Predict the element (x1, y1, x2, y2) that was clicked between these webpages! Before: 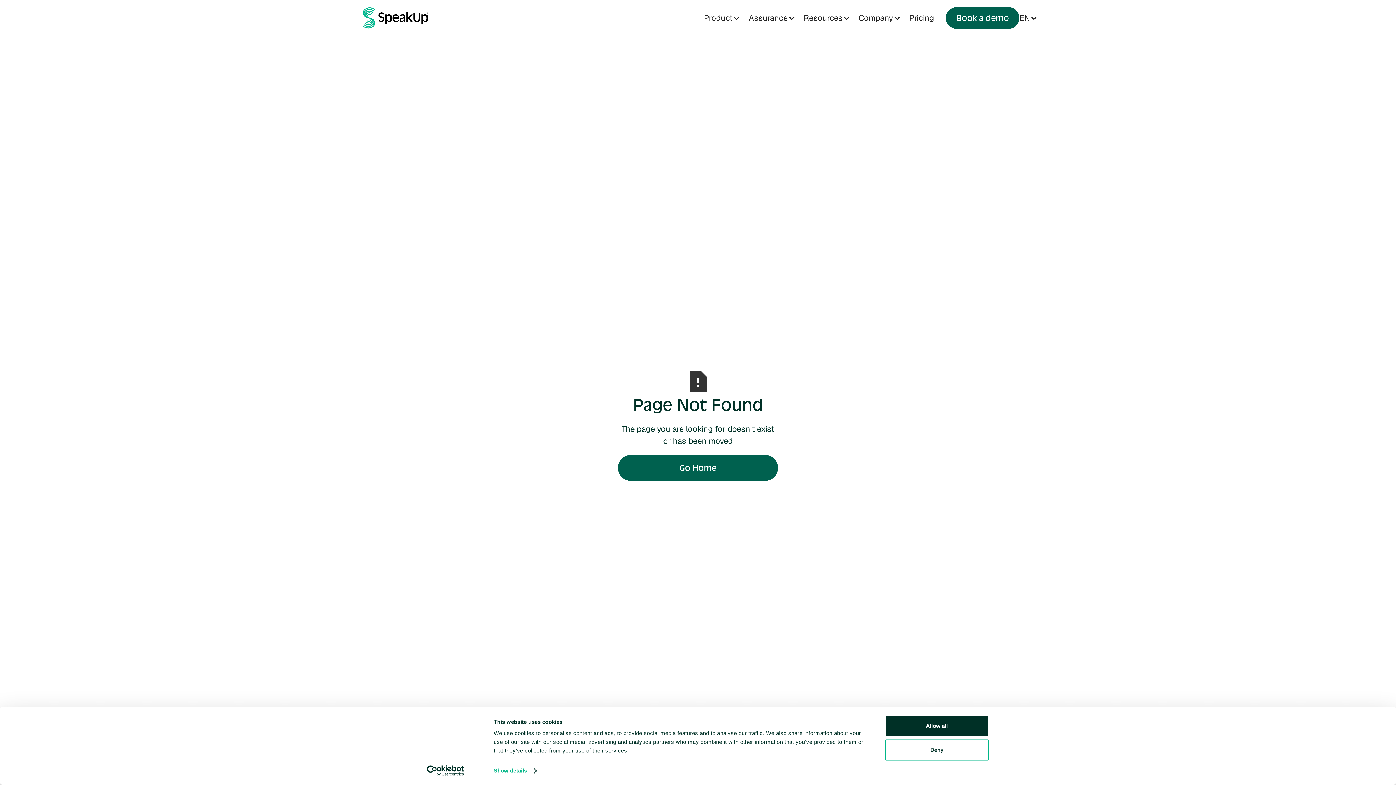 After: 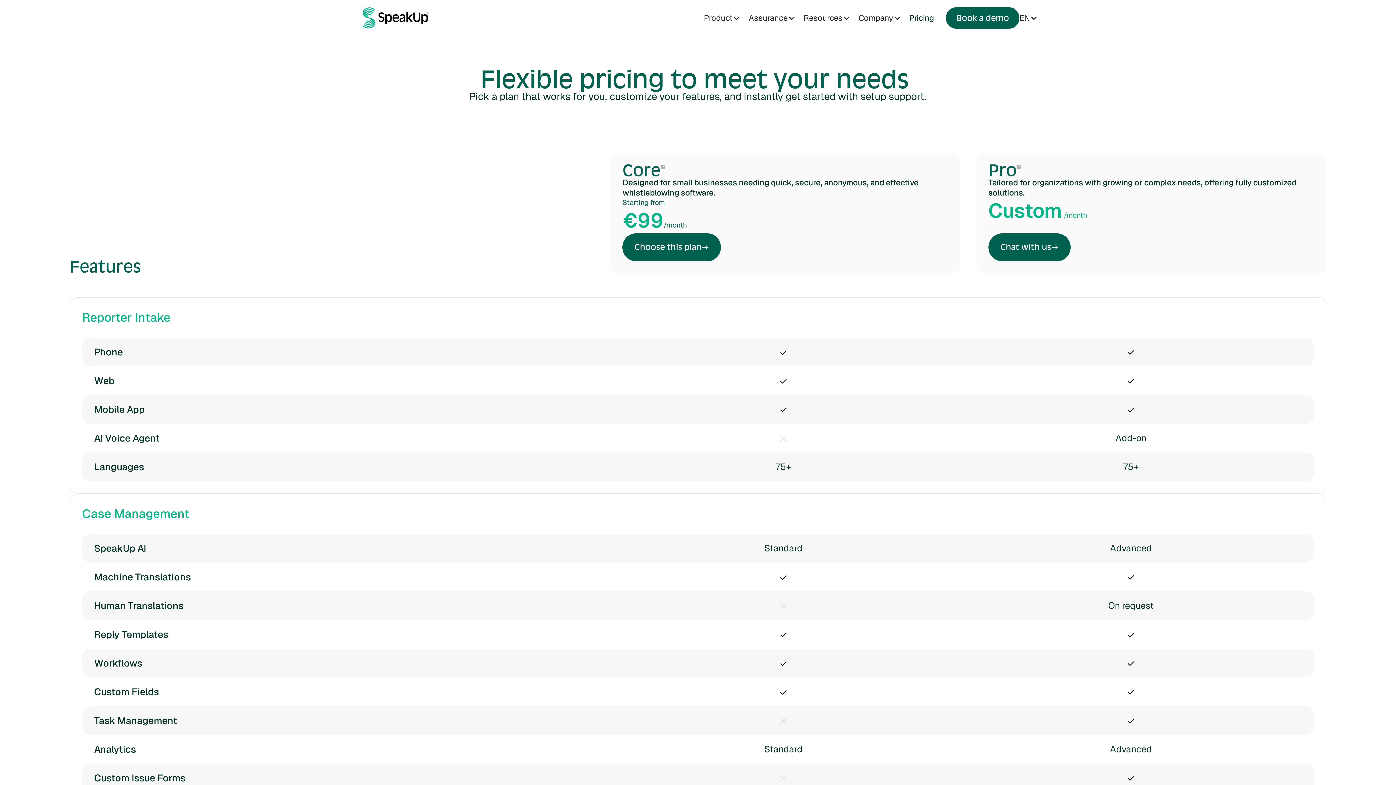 Action: bbox: (905, 8, 942, 28) label: Pricing